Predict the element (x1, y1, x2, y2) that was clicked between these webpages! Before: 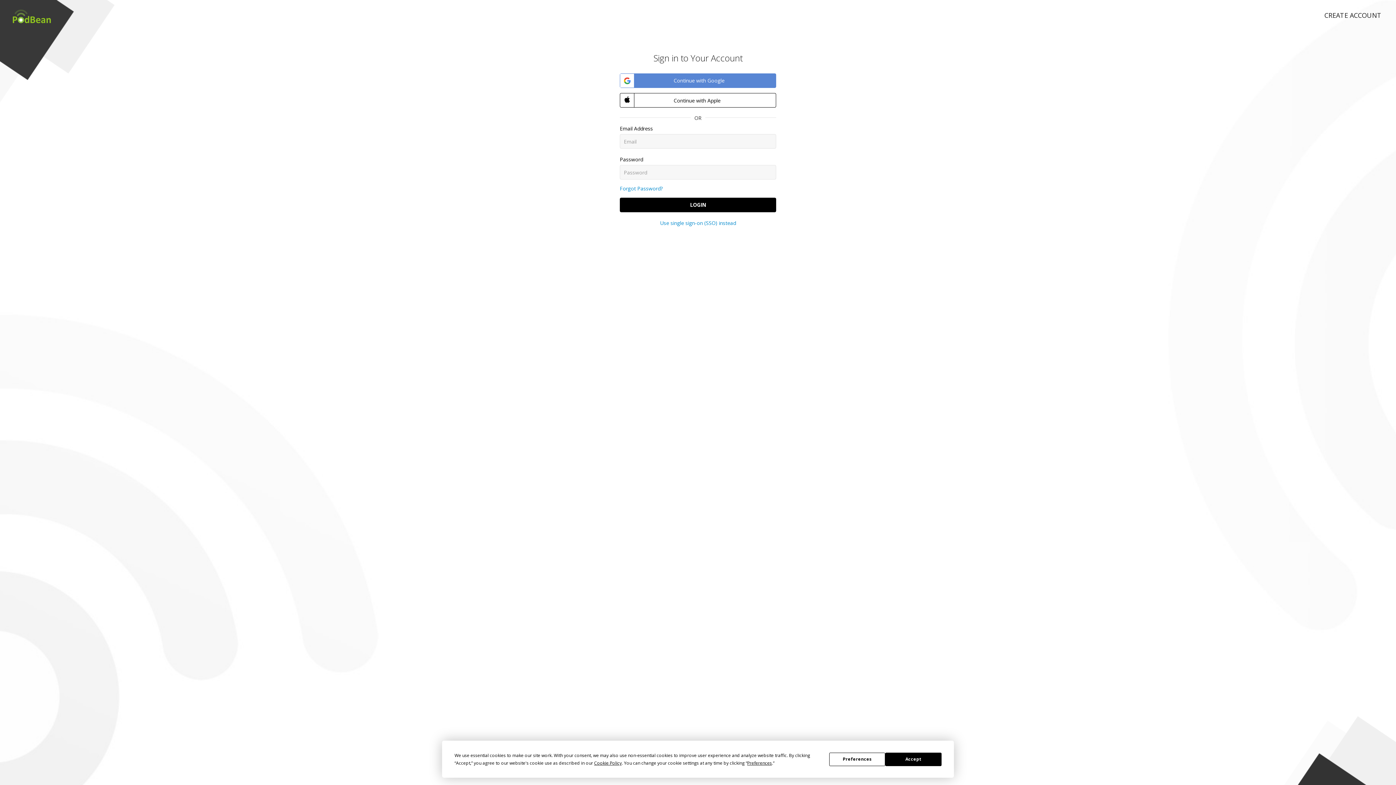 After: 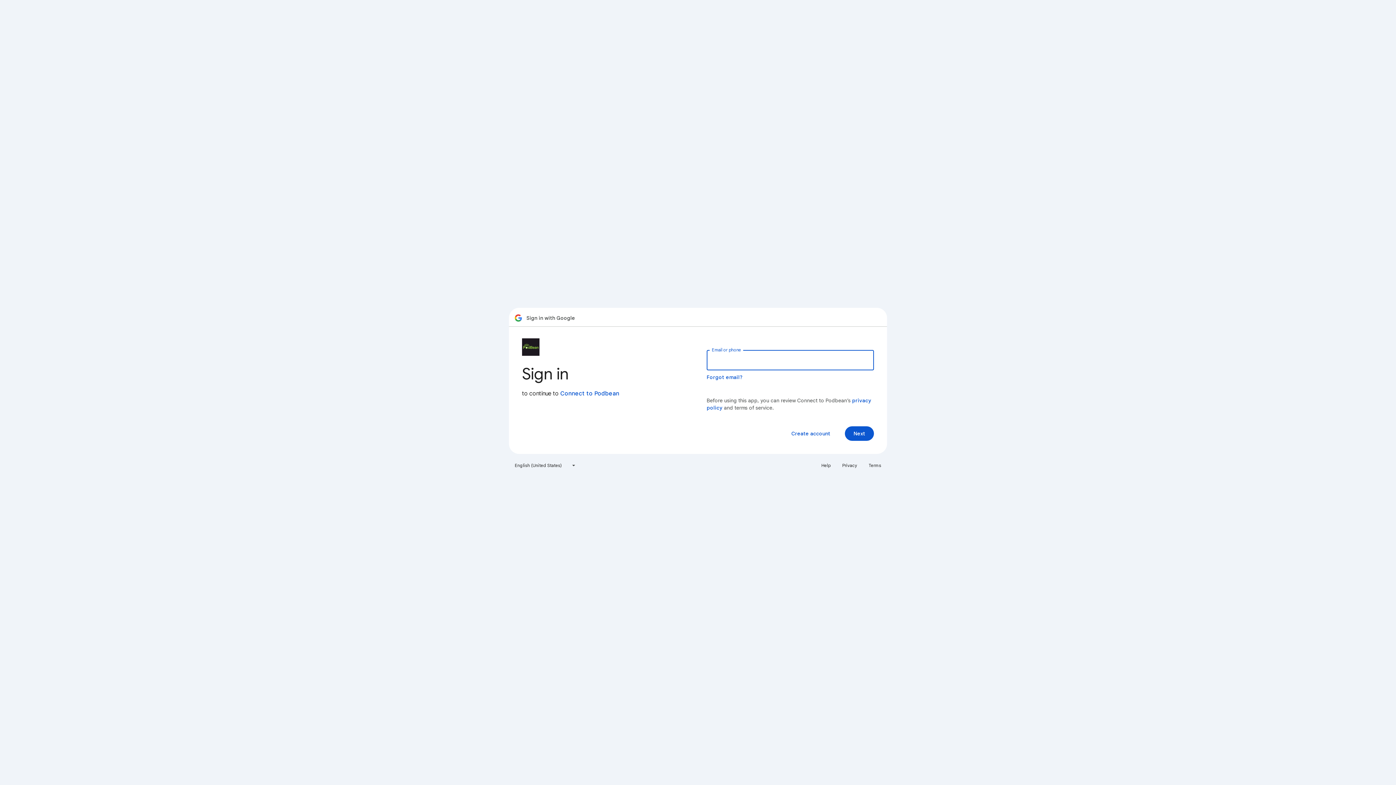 Action: bbox: (620, 73, 776, 88) label:  Continue with Google